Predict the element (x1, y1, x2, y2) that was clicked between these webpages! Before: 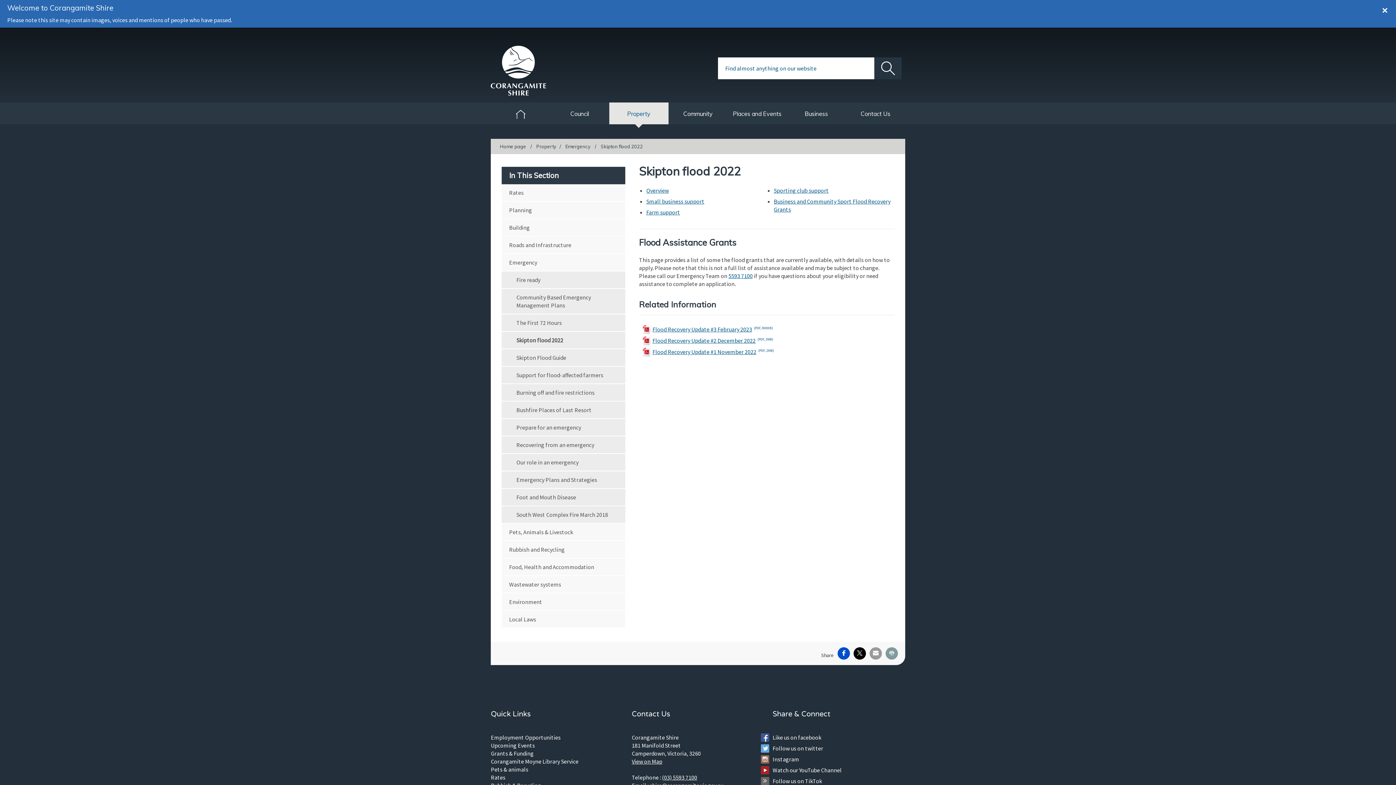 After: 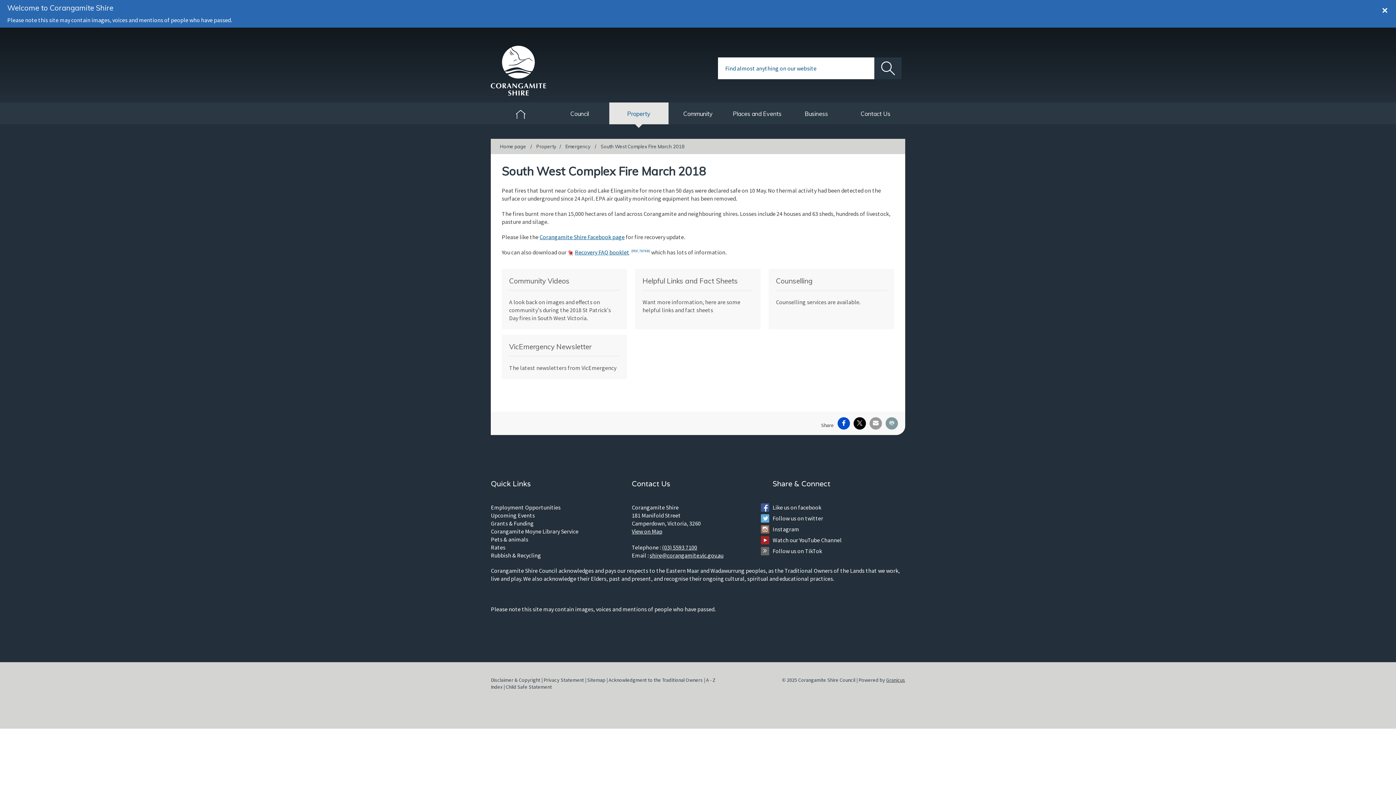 Action: label: South West Complex Fire March 2018 bbox: (501, 506, 625, 524)